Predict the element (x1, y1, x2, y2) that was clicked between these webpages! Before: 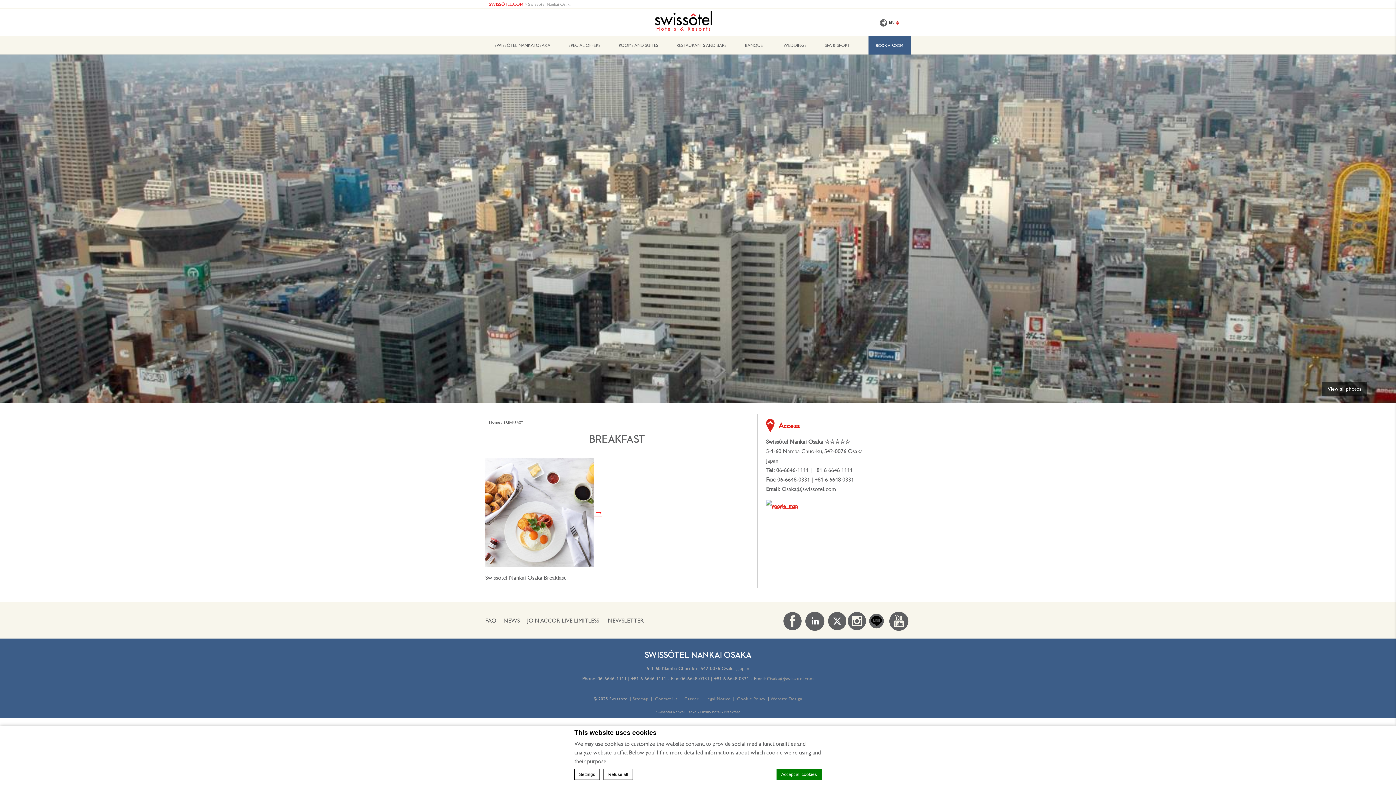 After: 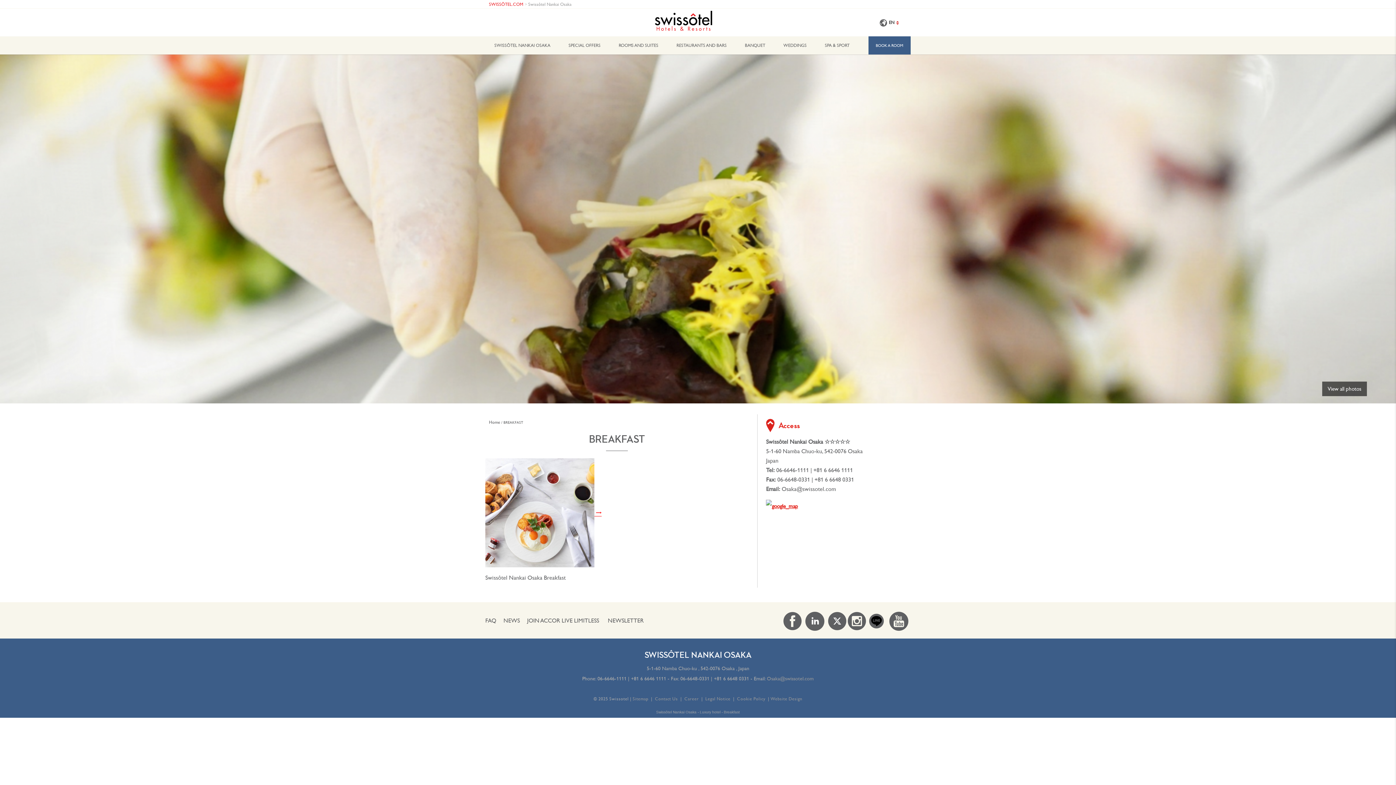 Action: bbox: (887, 616, 910, 624)